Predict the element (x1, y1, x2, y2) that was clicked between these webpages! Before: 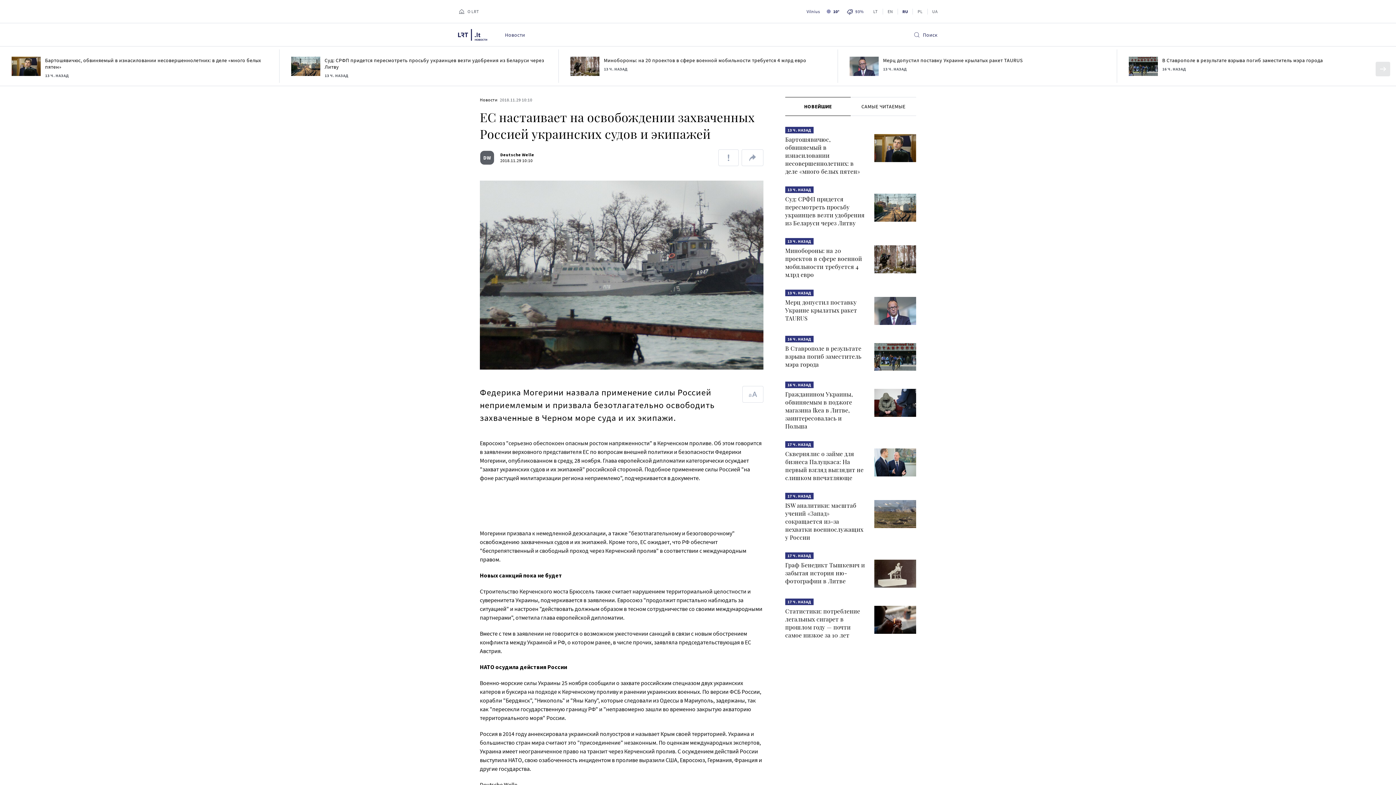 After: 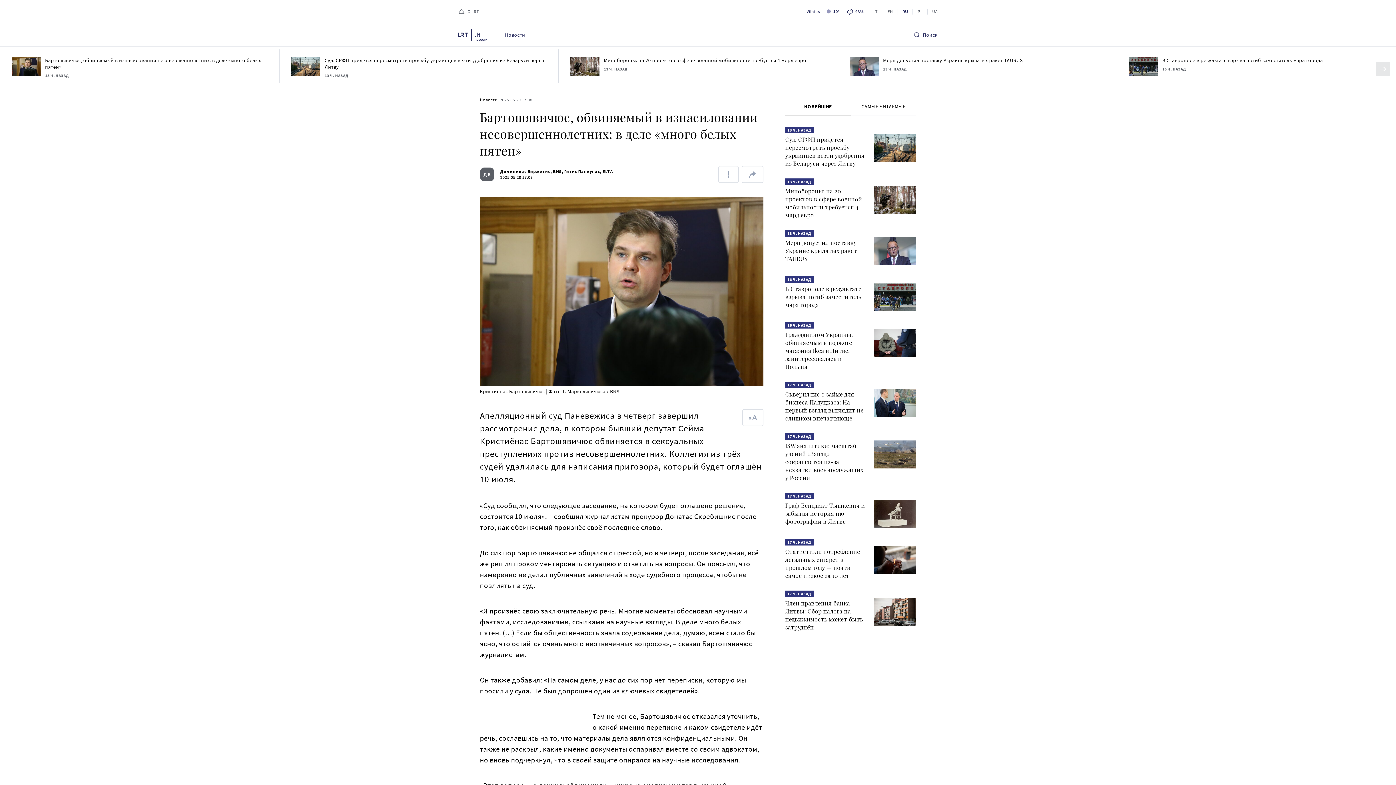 Action: bbox: (874, 181, 916, 209)